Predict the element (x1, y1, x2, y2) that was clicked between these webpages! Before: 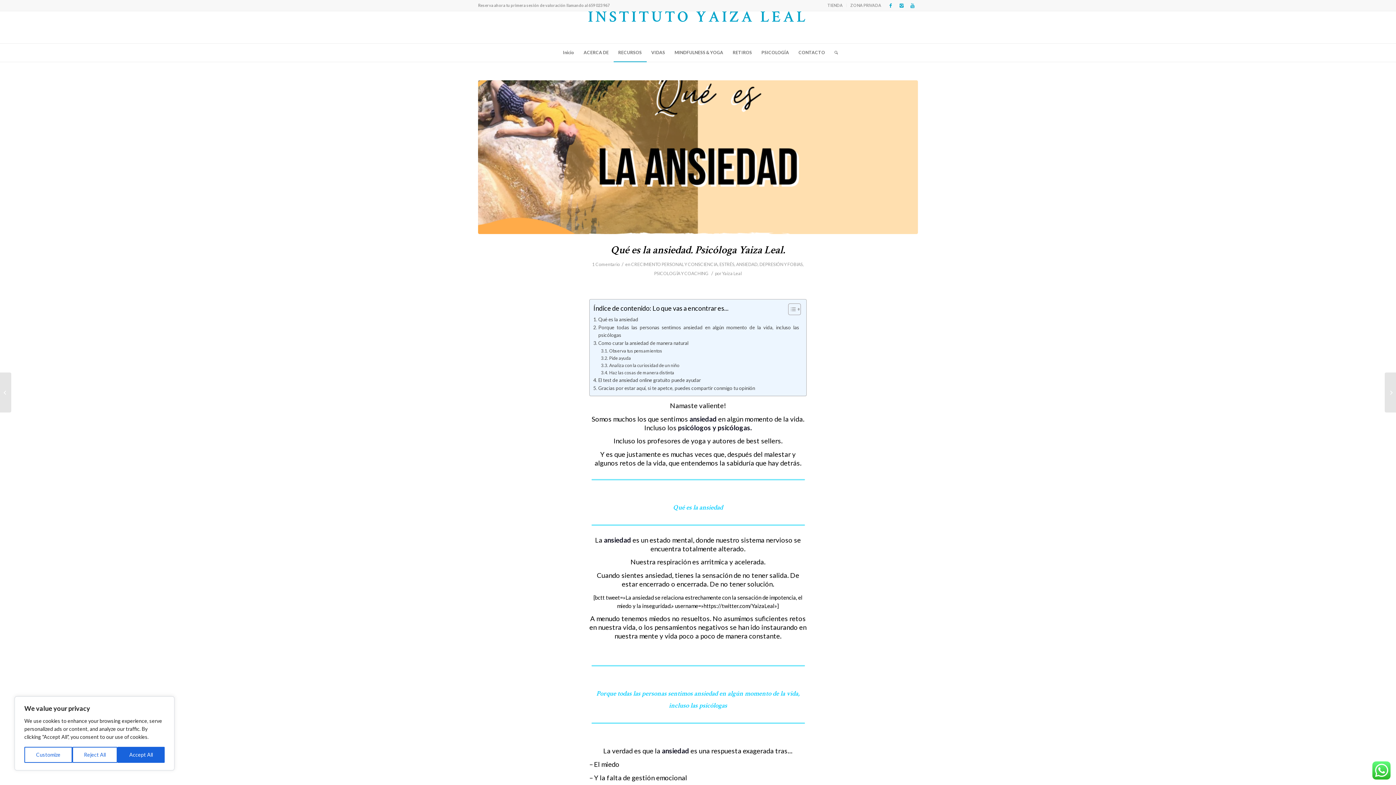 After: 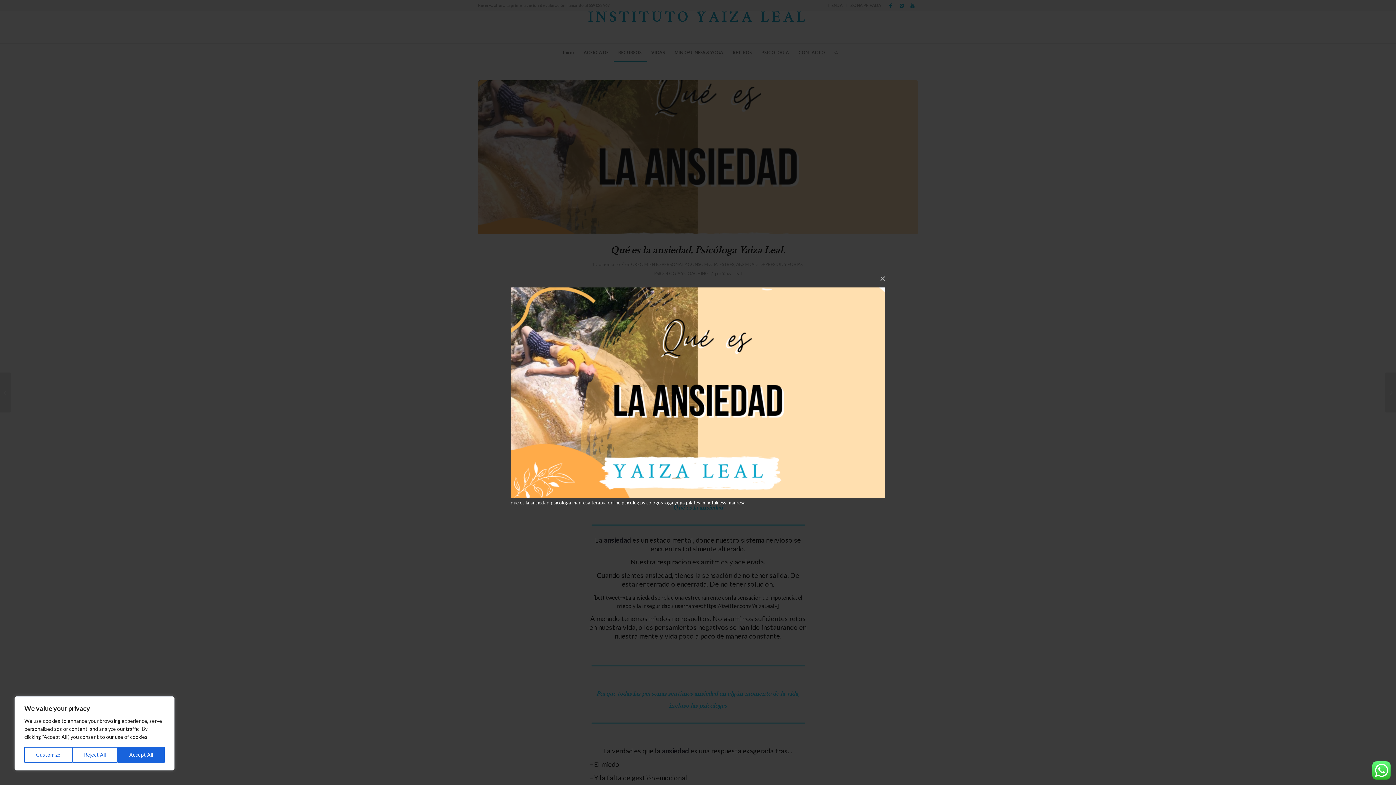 Action: bbox: (478, 80, 918, 234)